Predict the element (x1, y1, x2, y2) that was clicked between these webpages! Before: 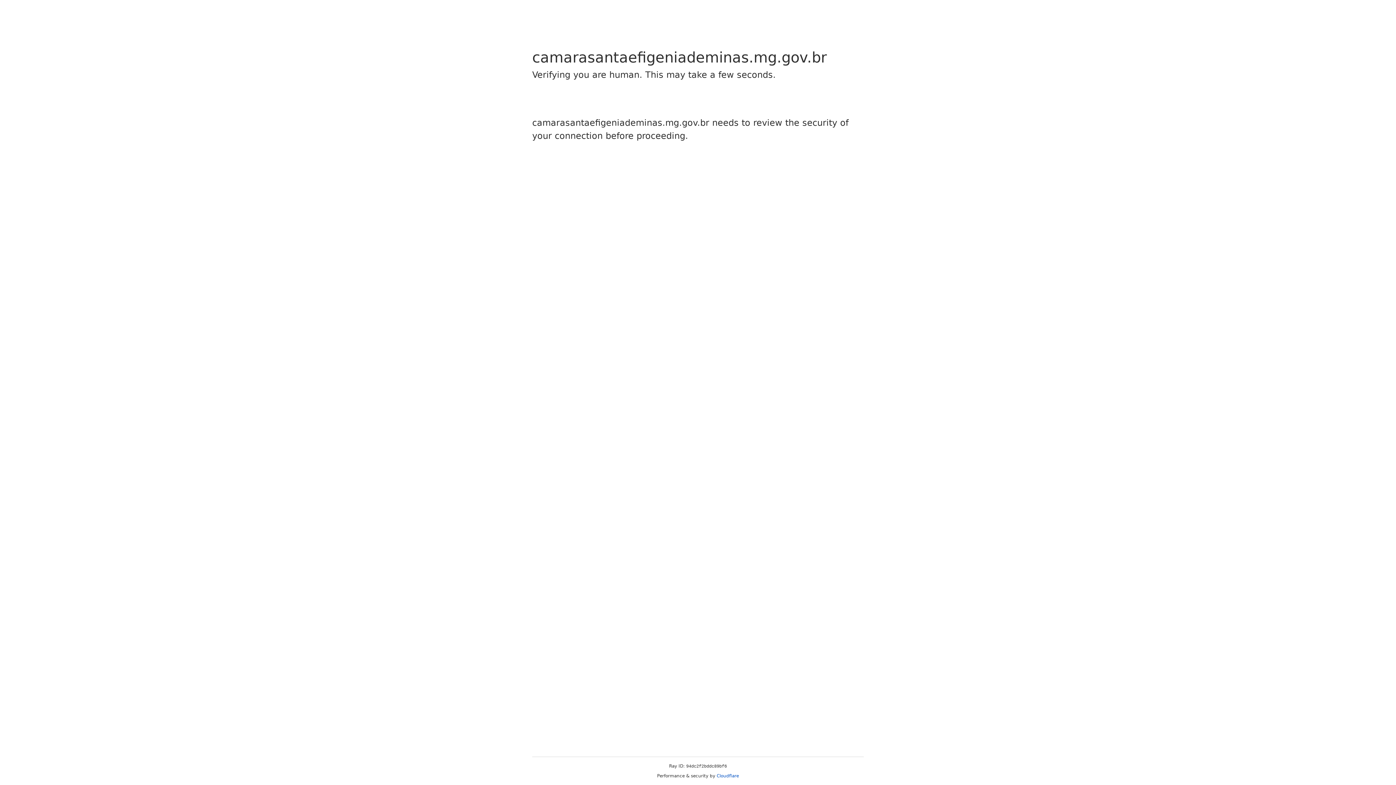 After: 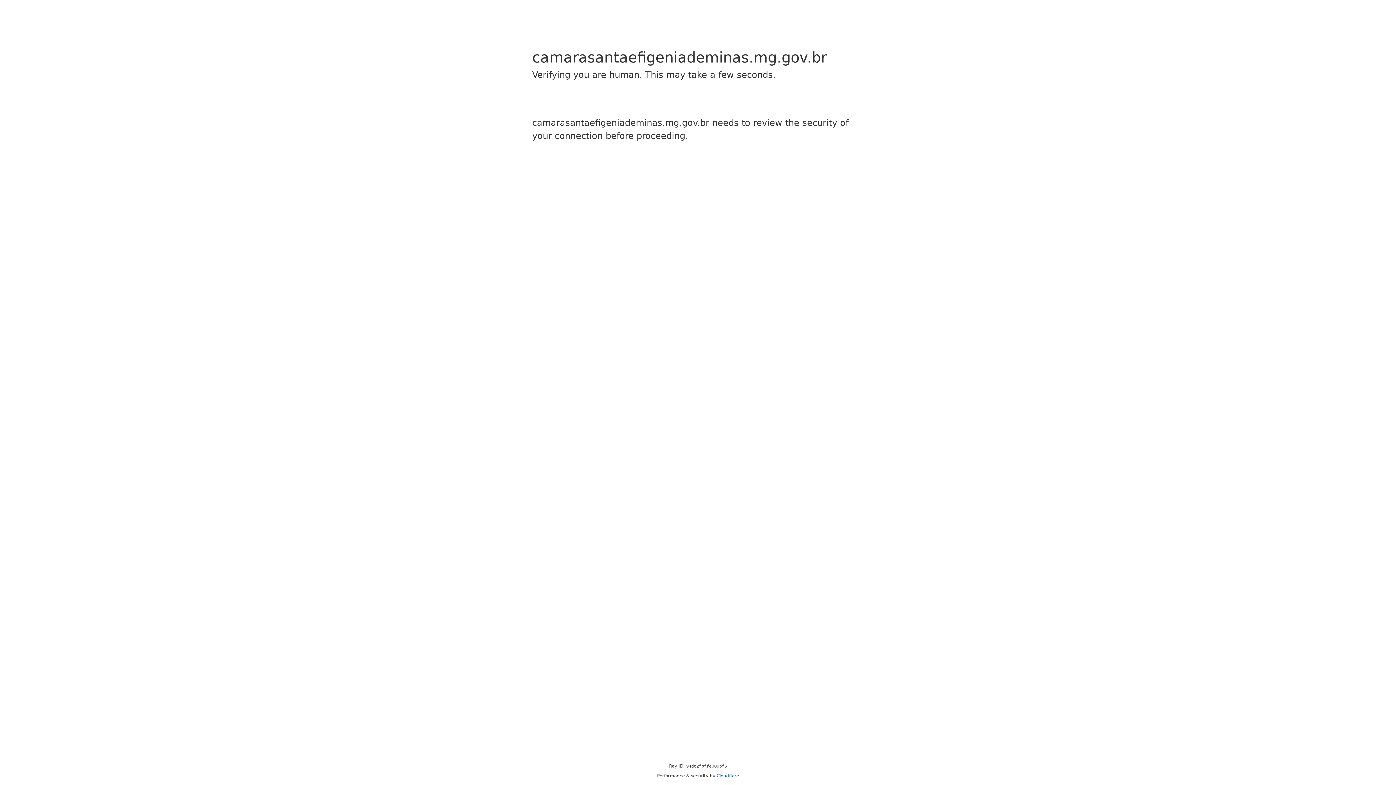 Action: label: Cloudflare bbox: (716, 773, 739, 778)